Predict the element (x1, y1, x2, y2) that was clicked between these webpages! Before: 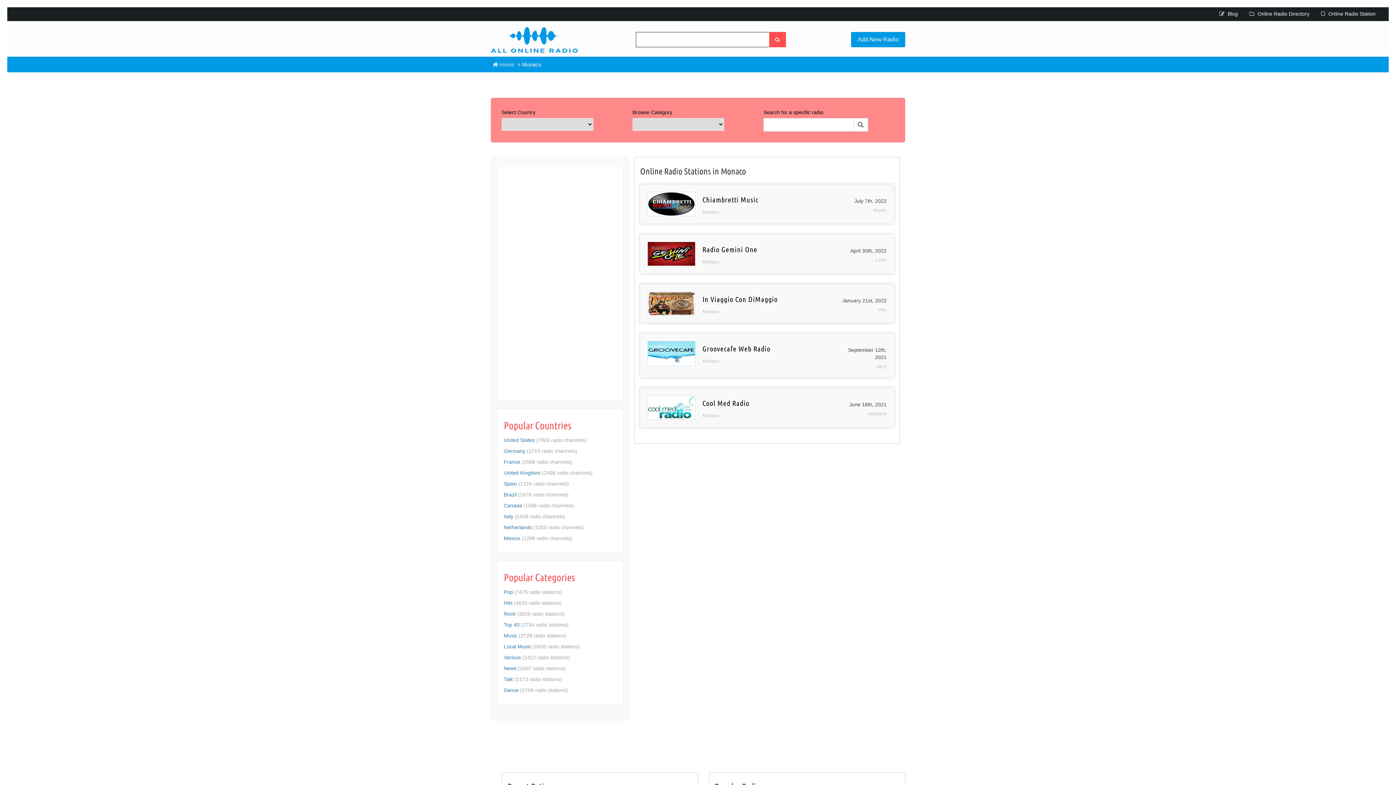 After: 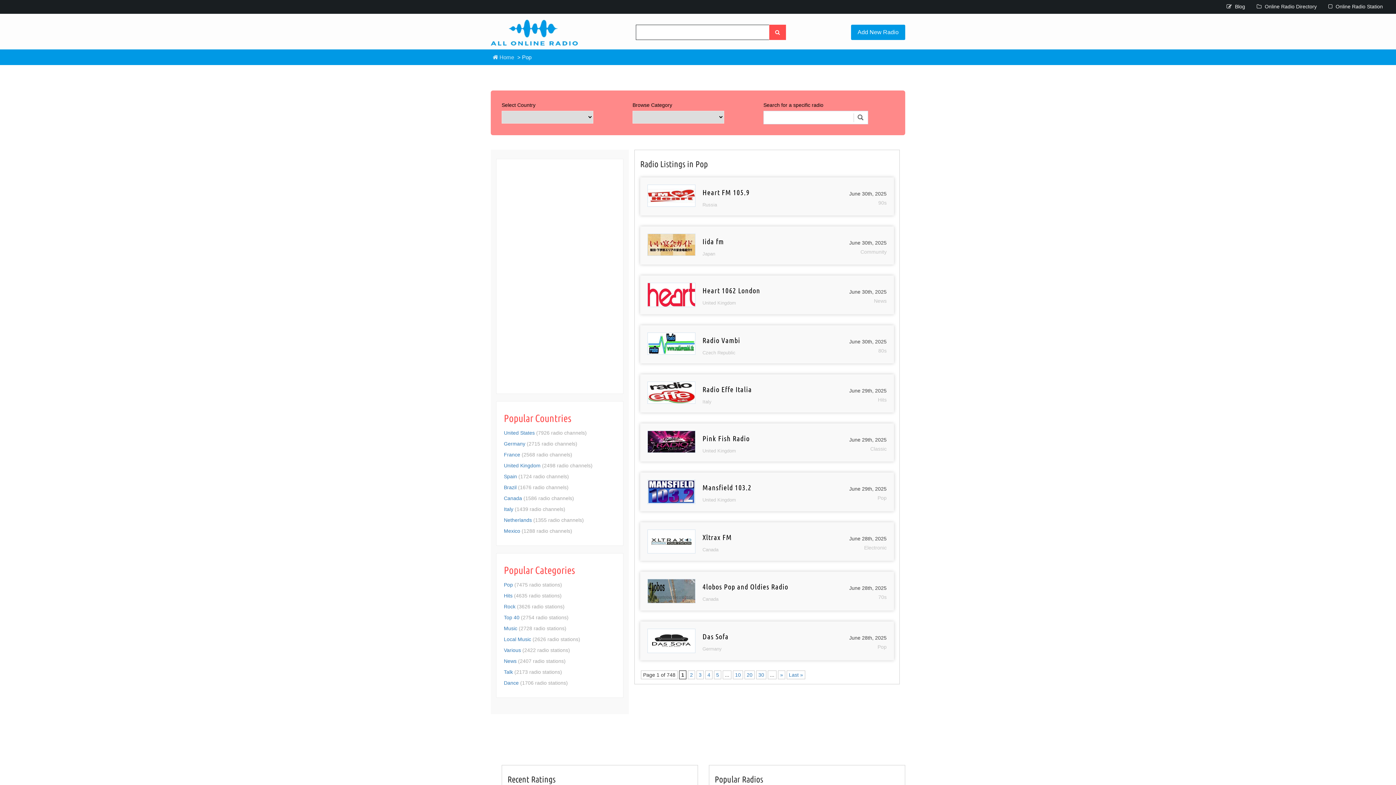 Action: label: Pop bbox: (504, 589, 513, 595)